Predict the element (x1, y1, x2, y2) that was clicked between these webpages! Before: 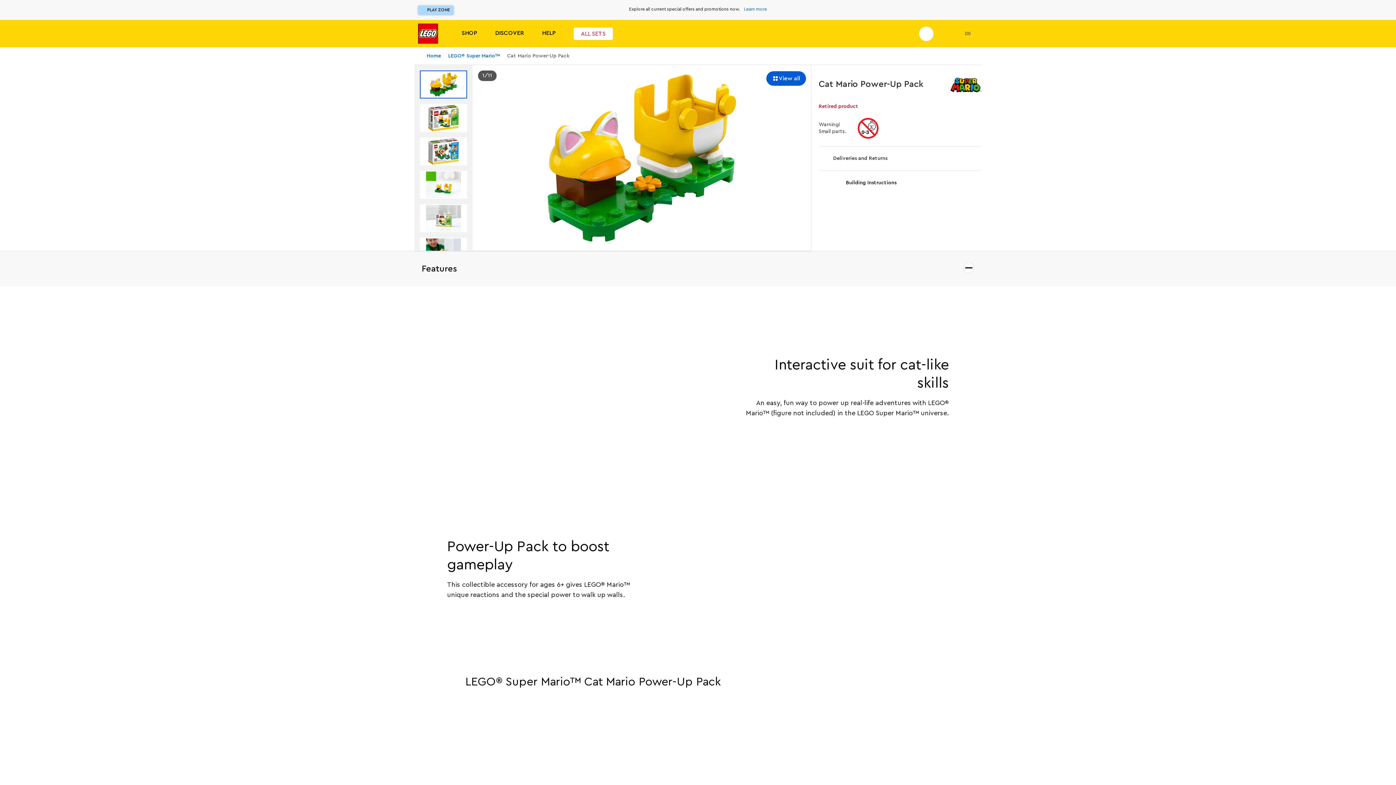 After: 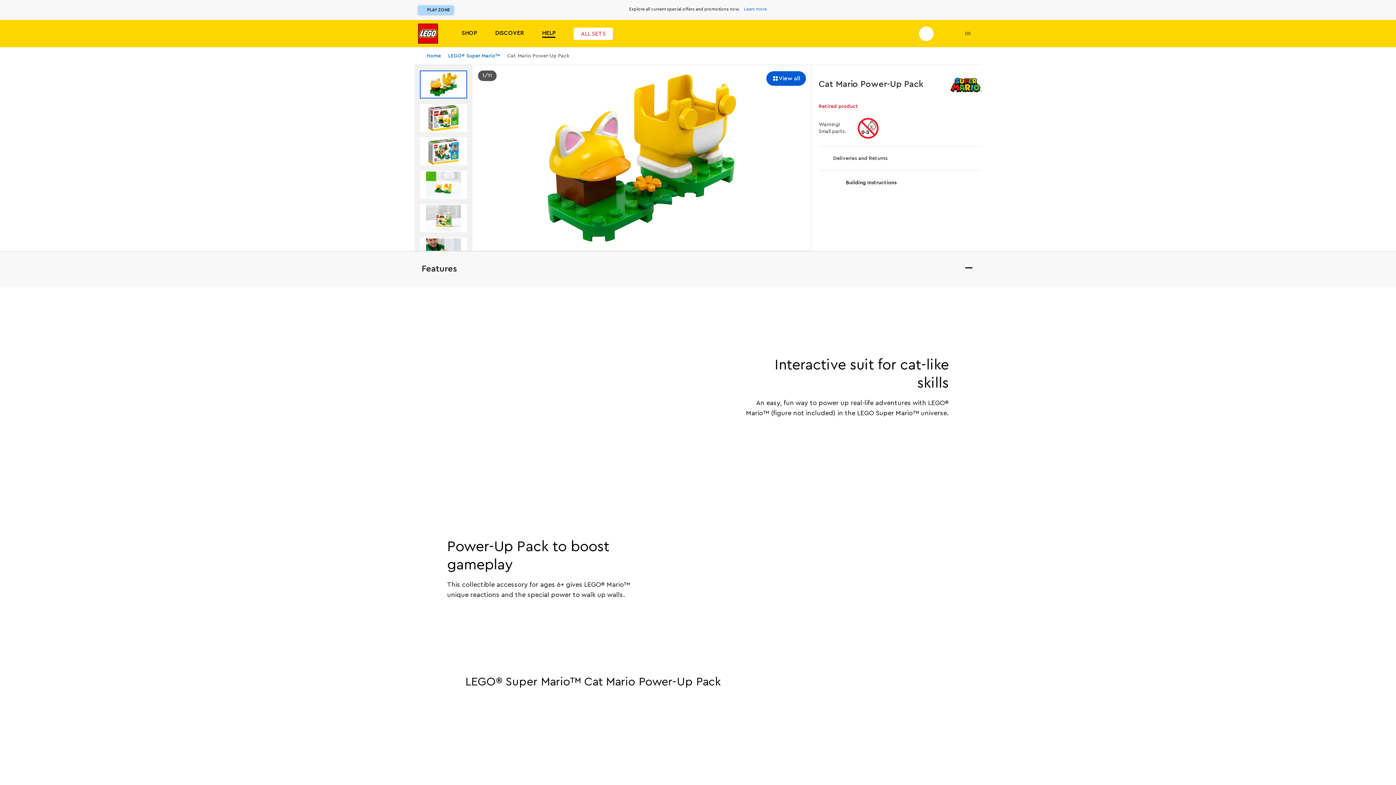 Action: bbox: (542, 29, 555, 37) label: HELP